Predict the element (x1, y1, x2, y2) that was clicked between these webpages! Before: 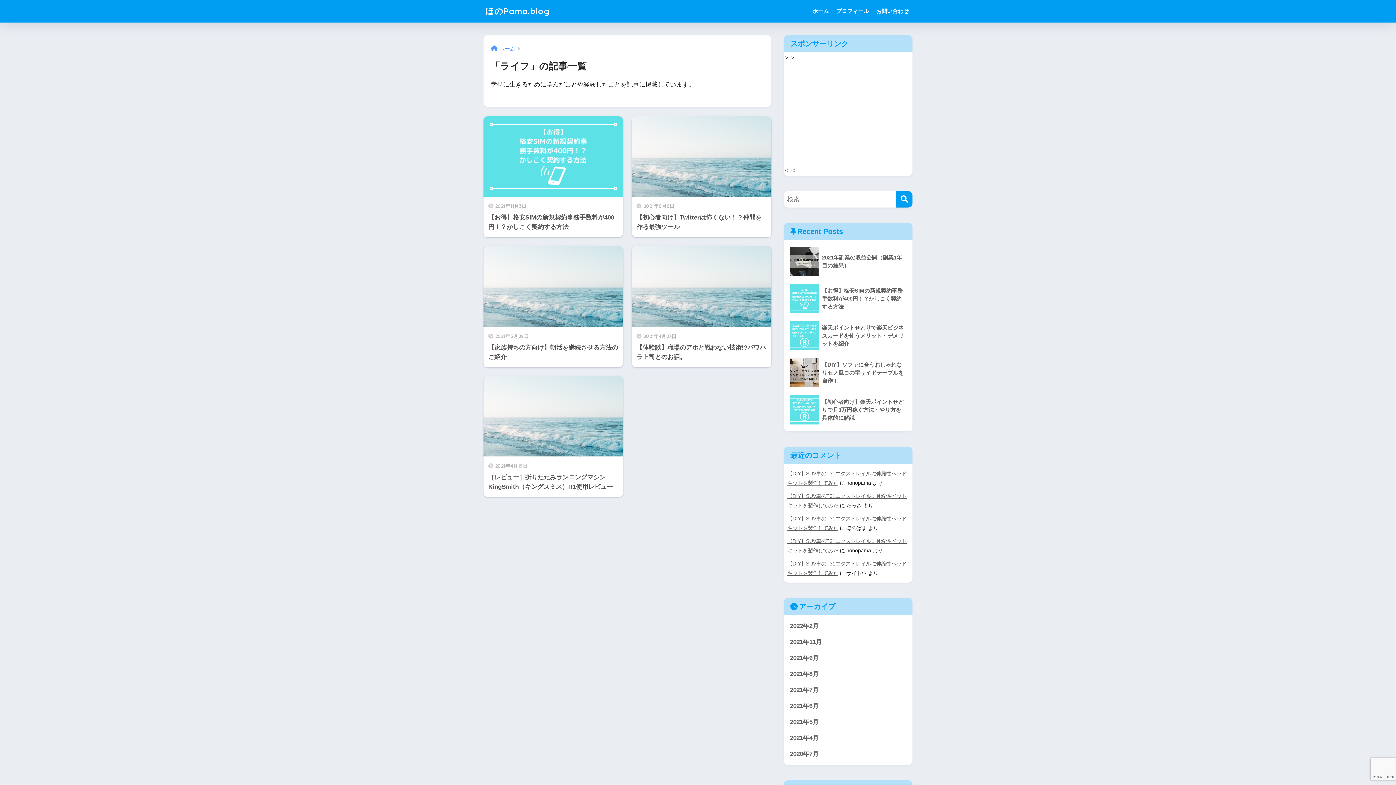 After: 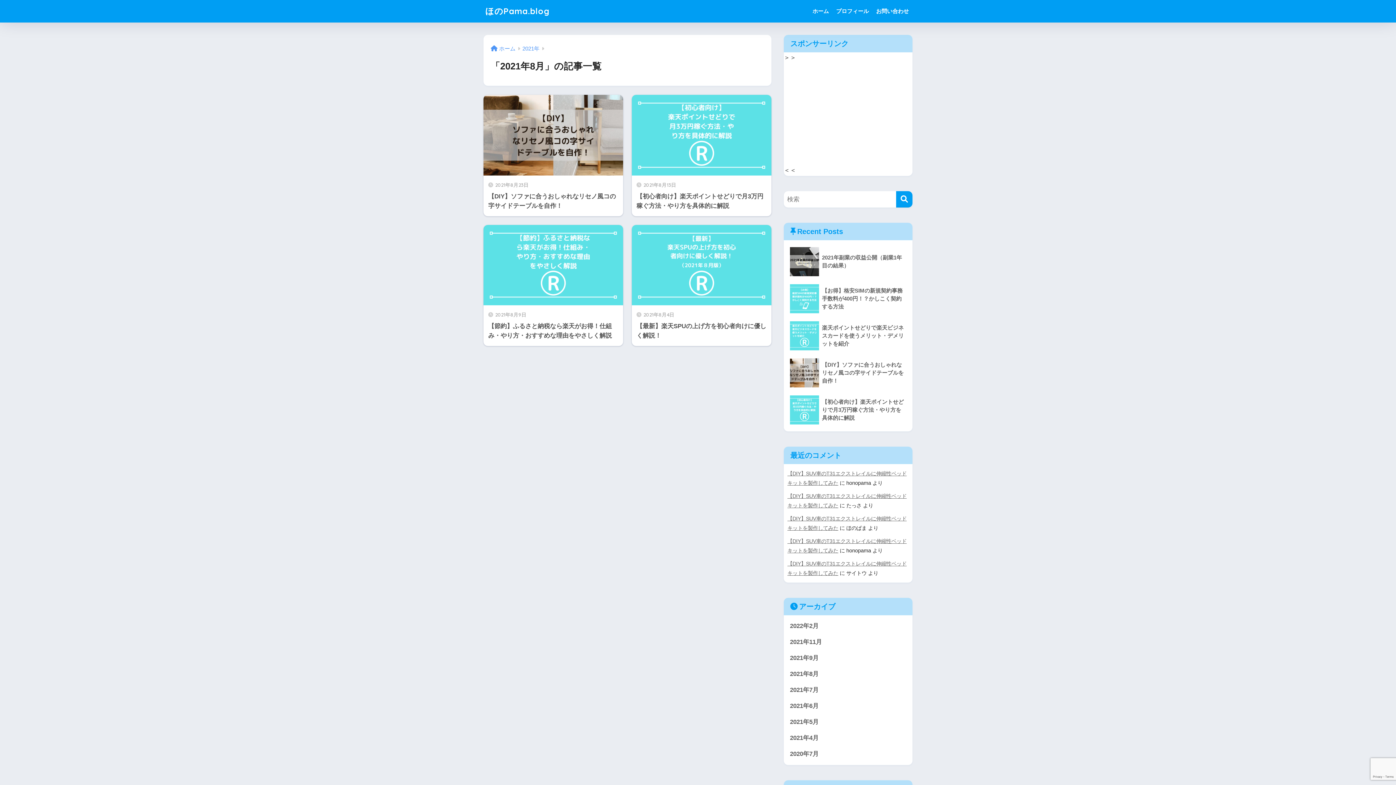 Action: label: 2021年8月 bbox: (787, 666, 909, 682)